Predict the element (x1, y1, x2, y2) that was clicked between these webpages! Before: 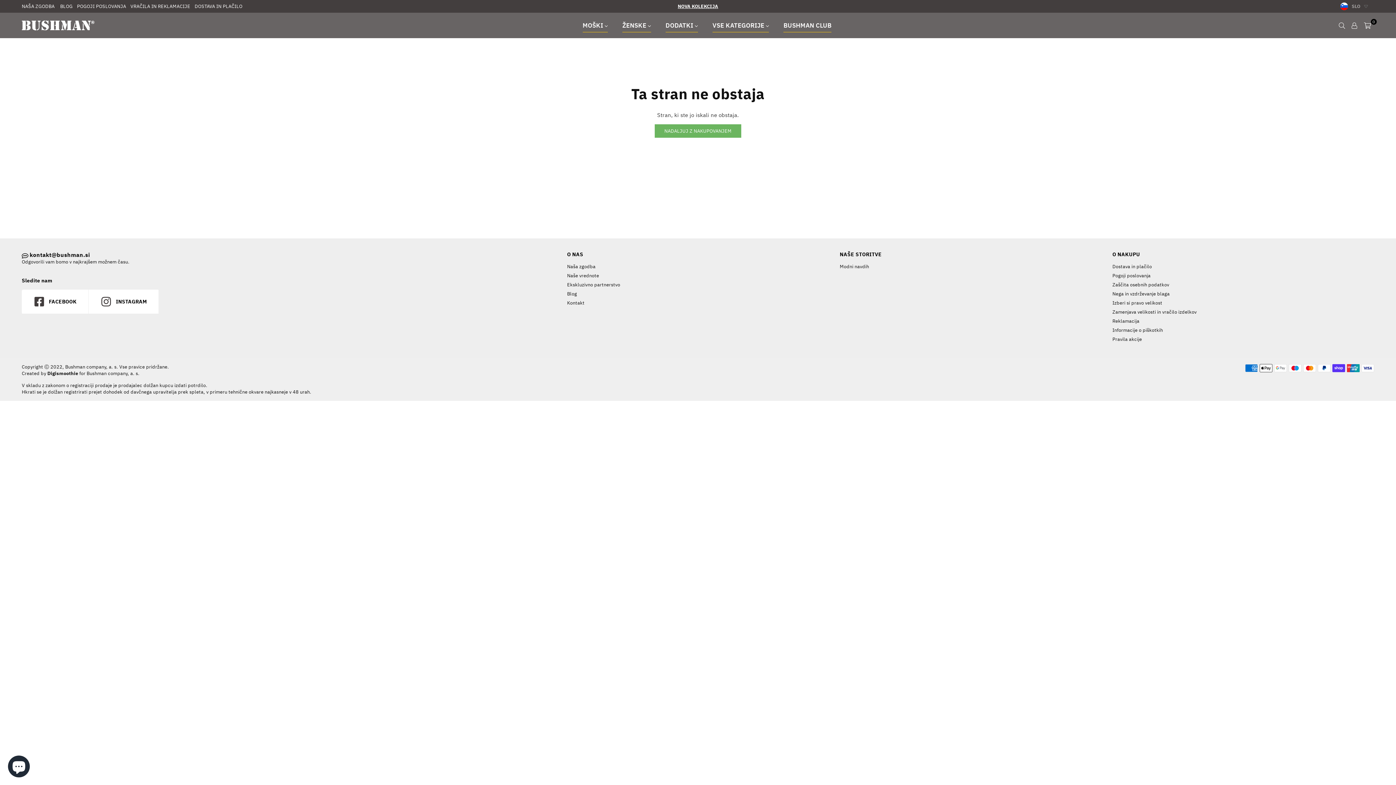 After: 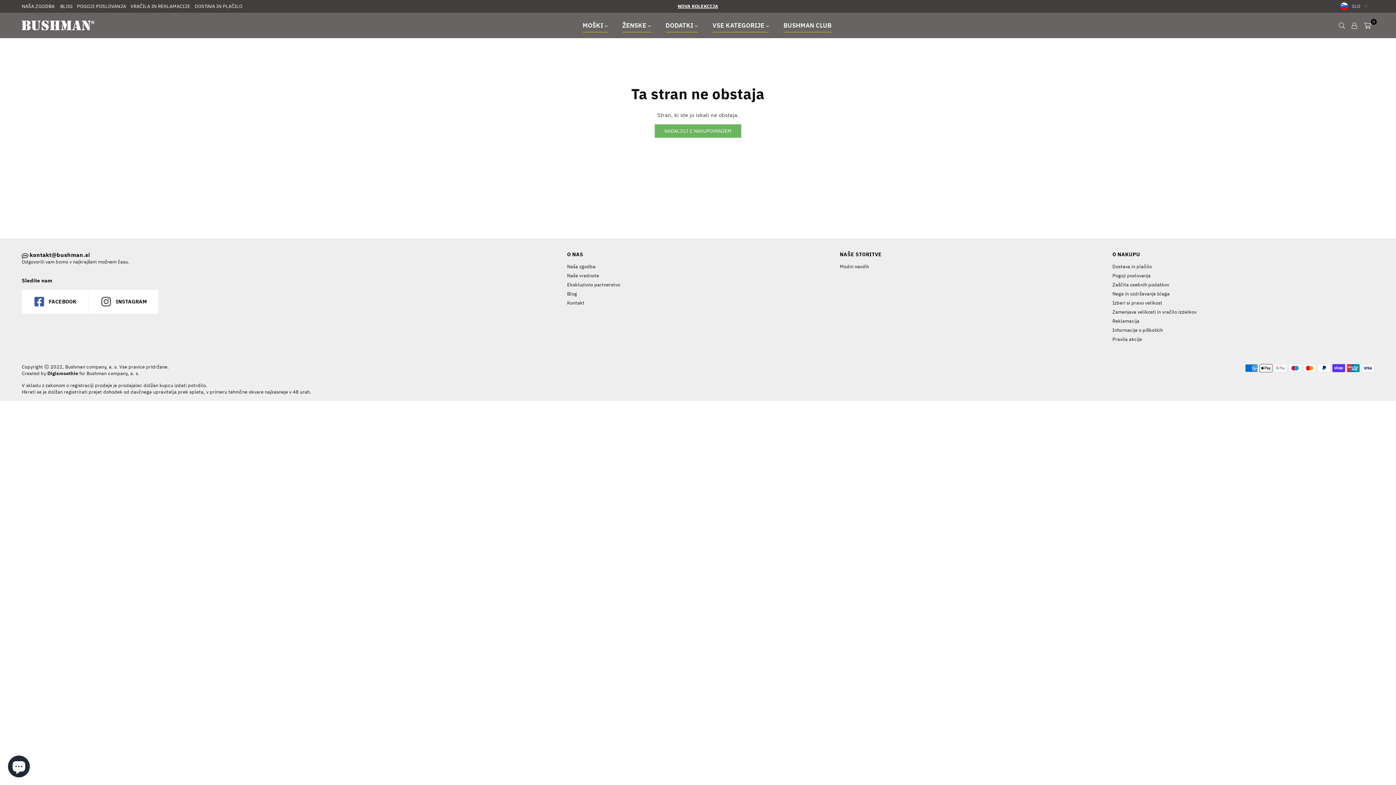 Action: bbox: (21, 289, 88, 313) label: FACEBOOK